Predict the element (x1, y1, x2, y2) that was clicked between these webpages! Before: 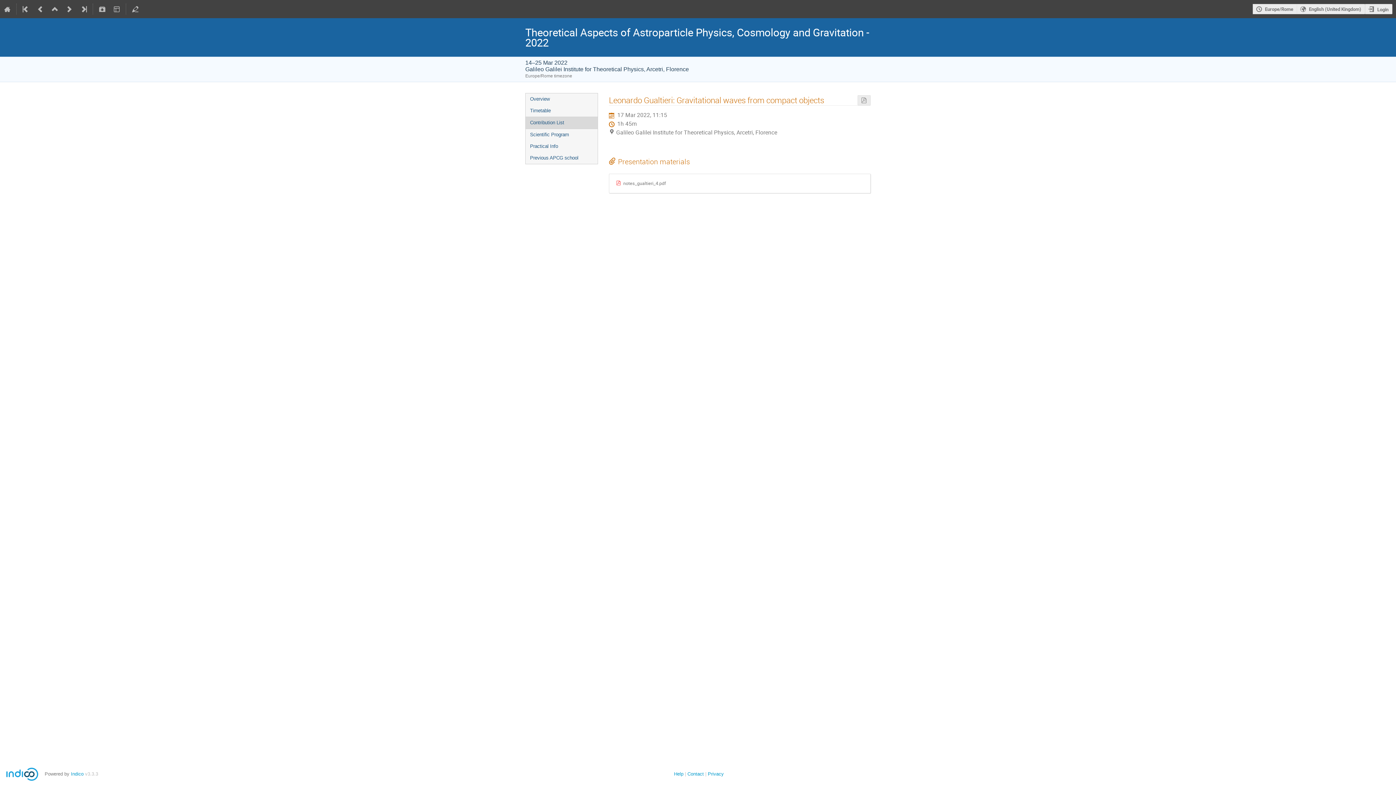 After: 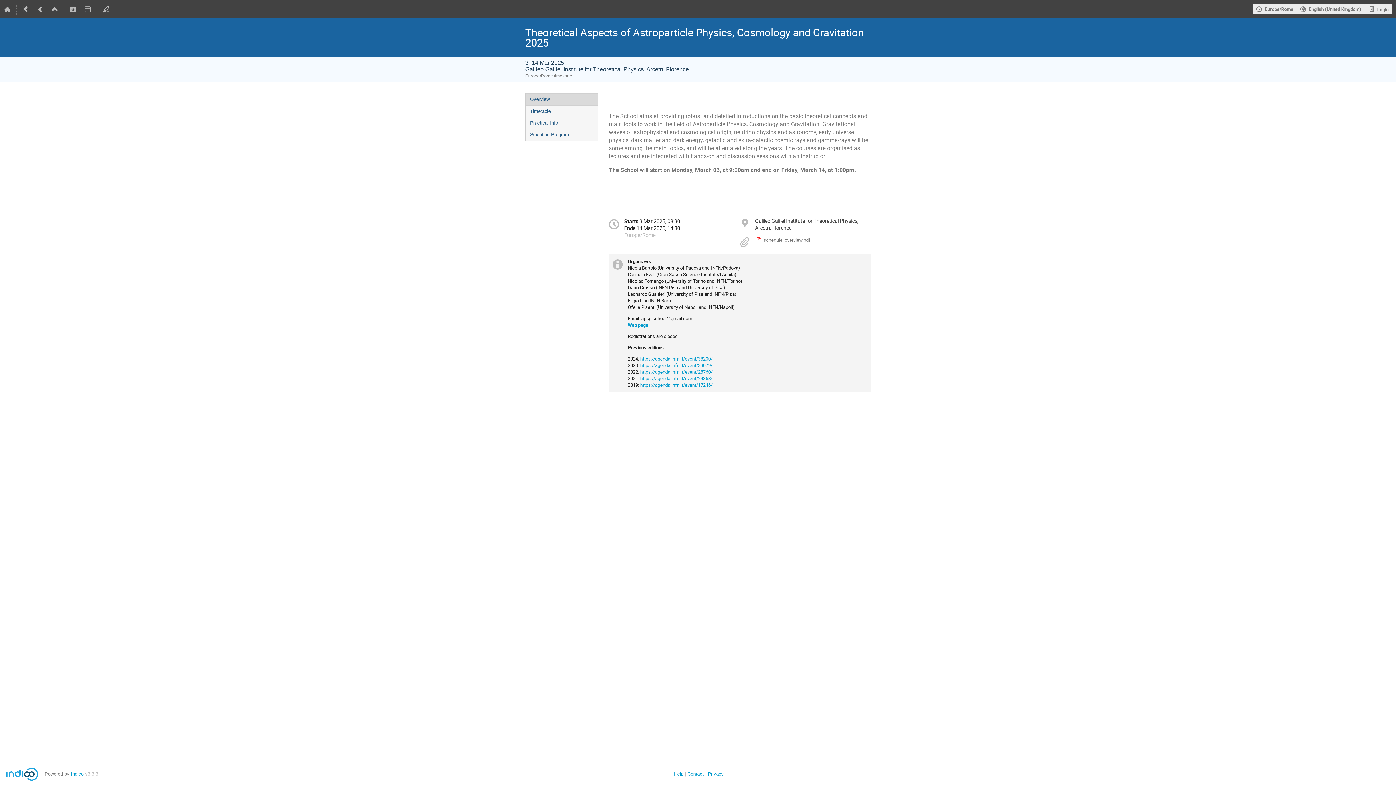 Action: bbox: (76, 0, 91, 18)